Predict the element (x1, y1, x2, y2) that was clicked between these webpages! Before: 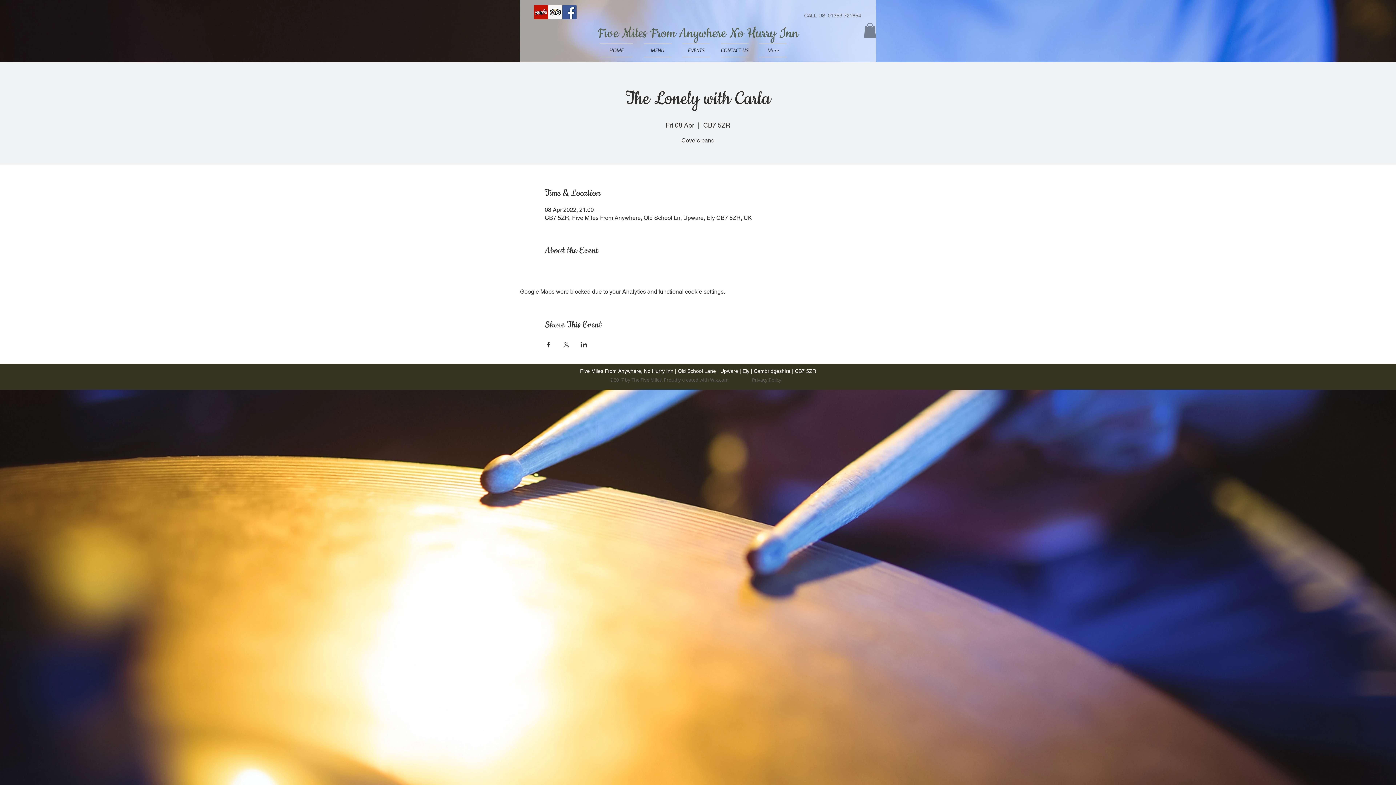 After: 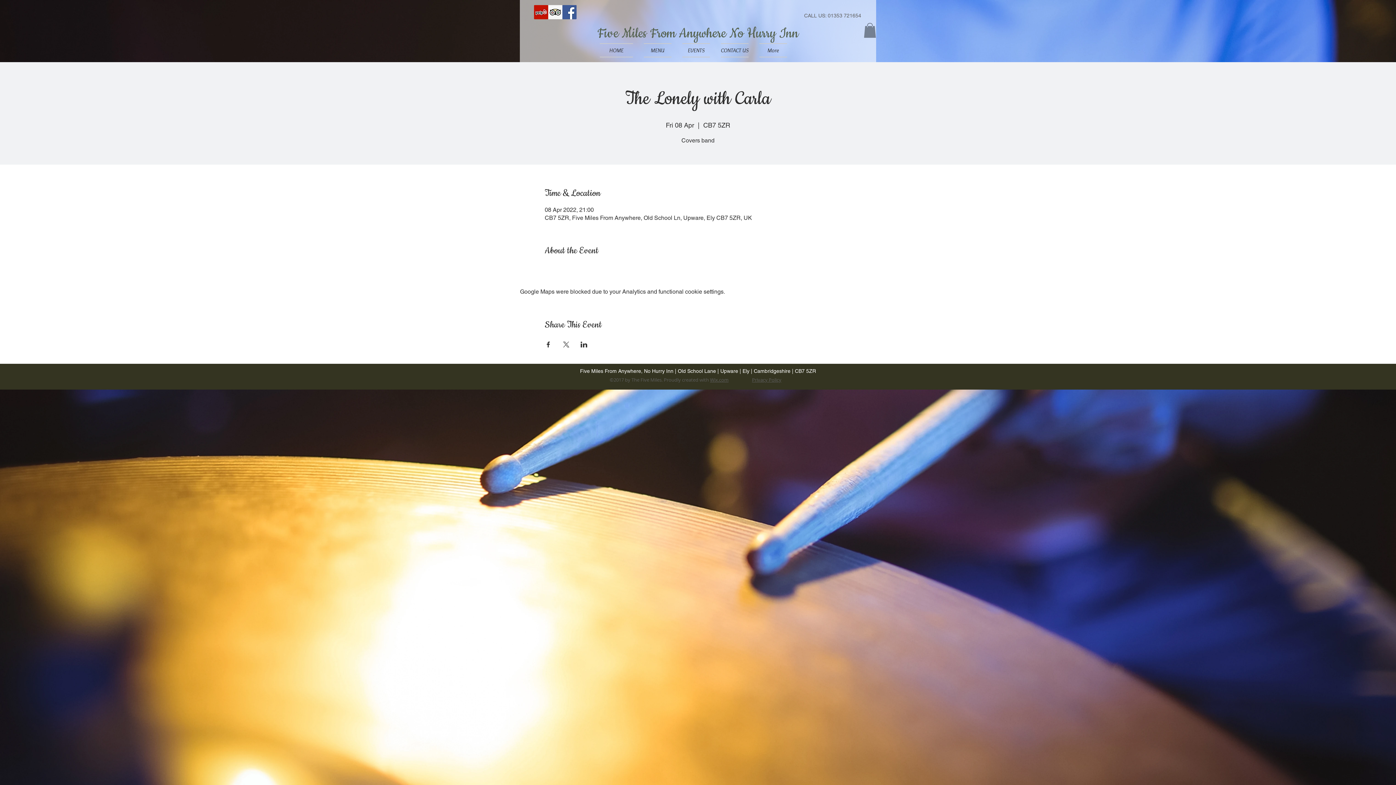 Action: bbox: (580, 341, 587, 347) label: Share event on LinkedIn